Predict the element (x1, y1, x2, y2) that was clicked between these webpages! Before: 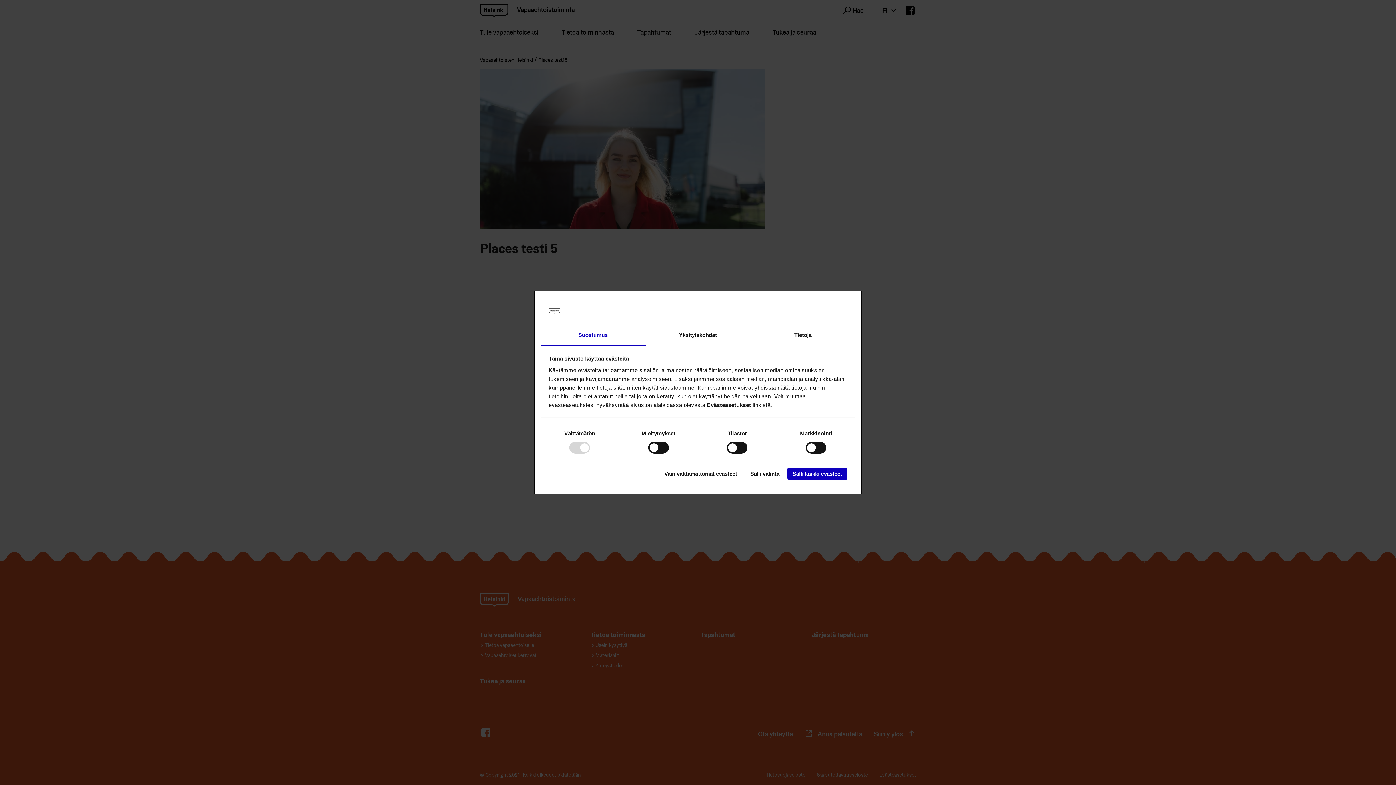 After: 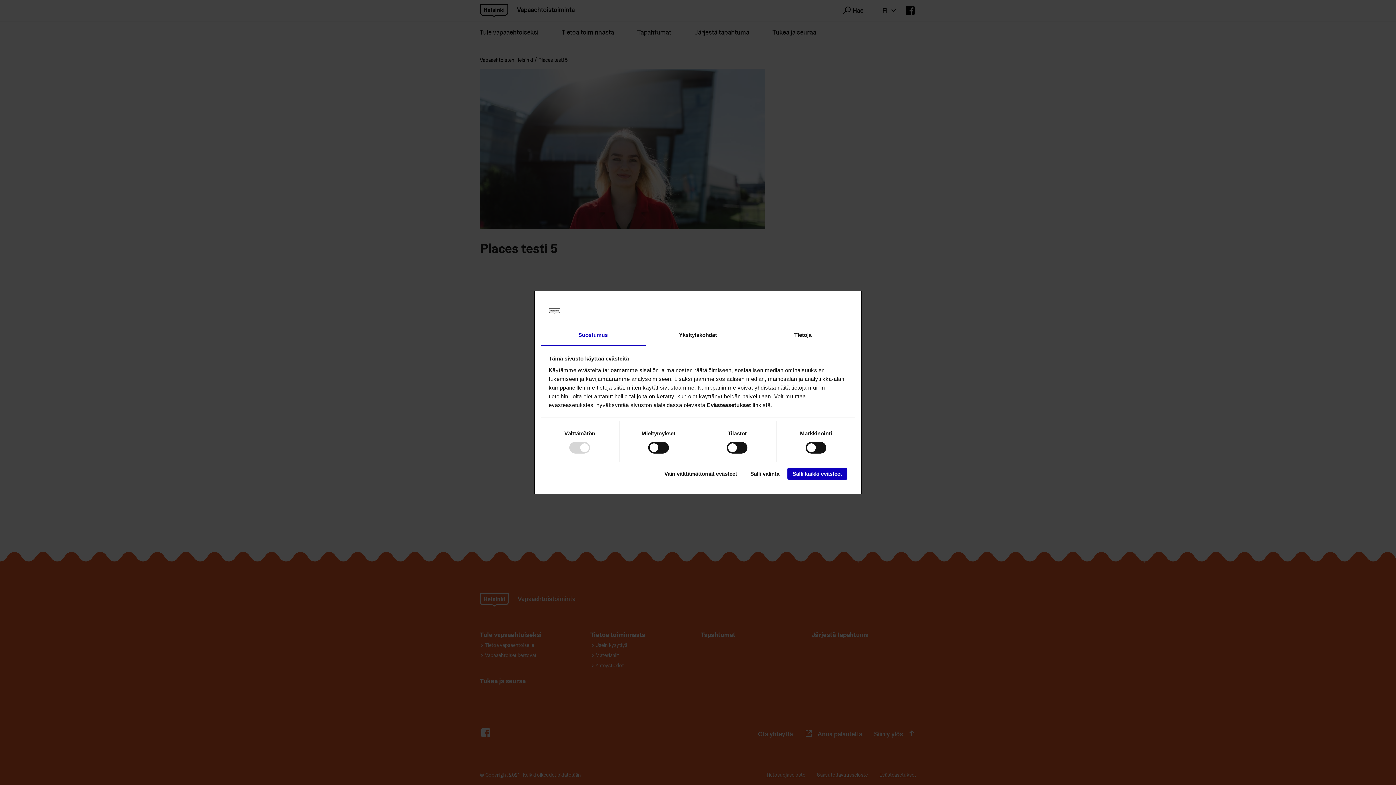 Action: bbox: (540, 325, 645, 346) label: Suostumus